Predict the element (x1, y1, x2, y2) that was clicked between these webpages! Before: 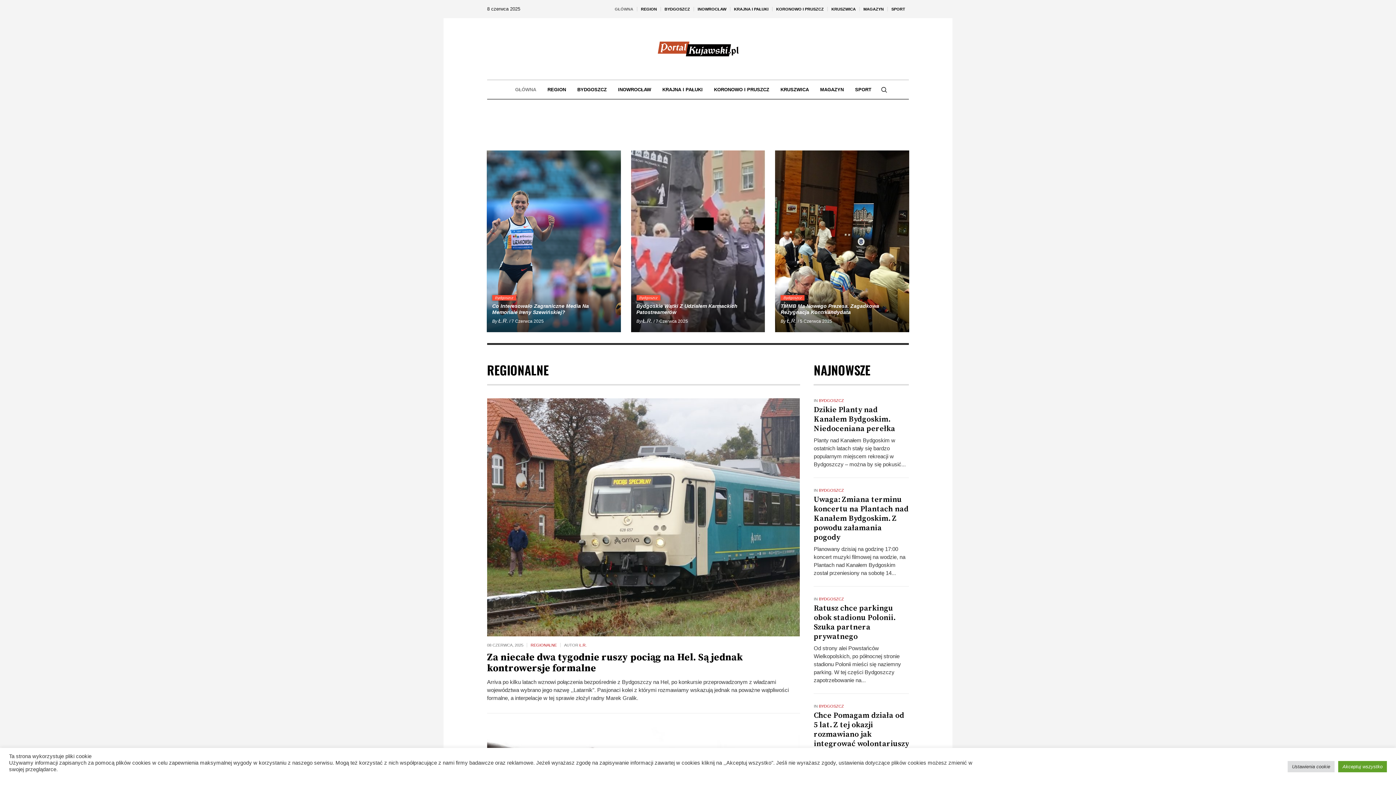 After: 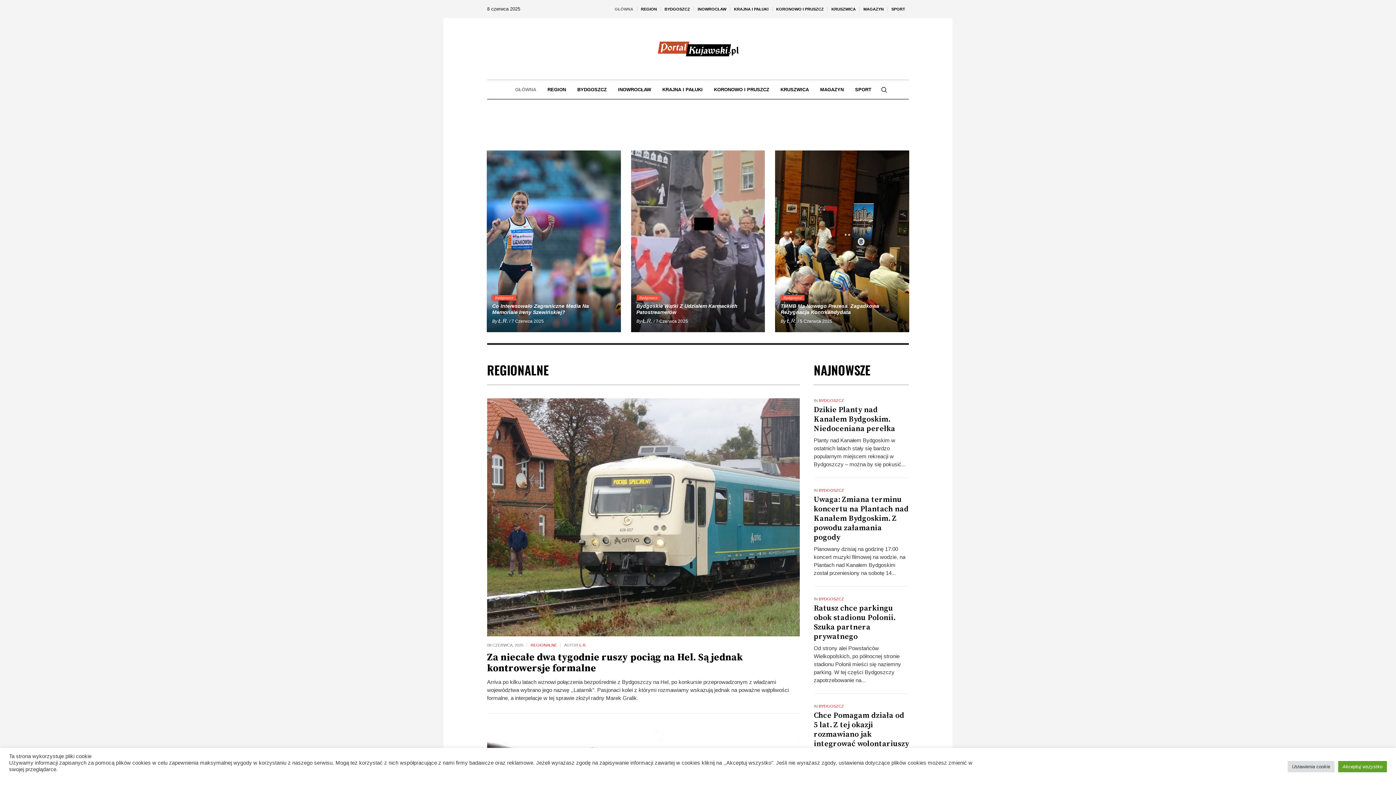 Action: bbox: (509, 80, 541, 98) label: GŁÓWNA